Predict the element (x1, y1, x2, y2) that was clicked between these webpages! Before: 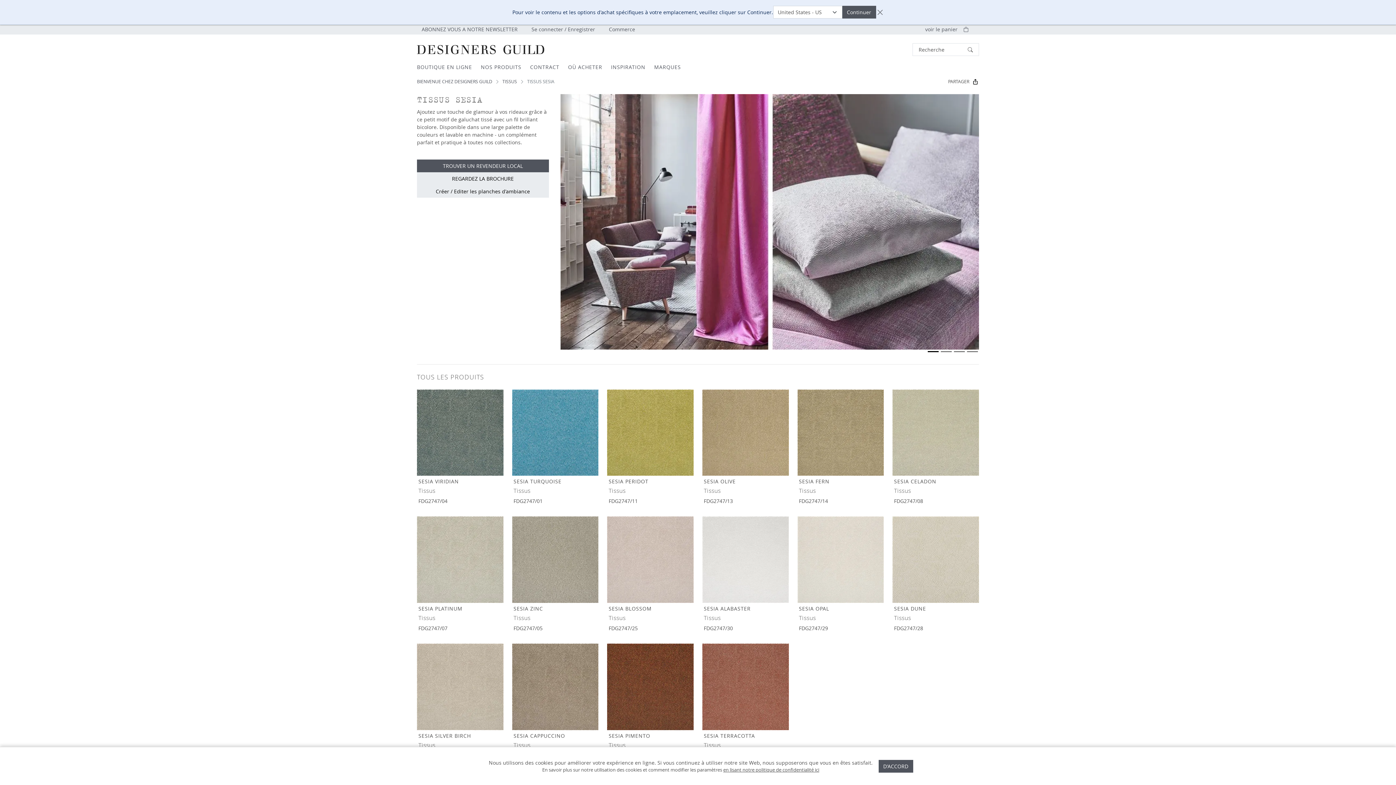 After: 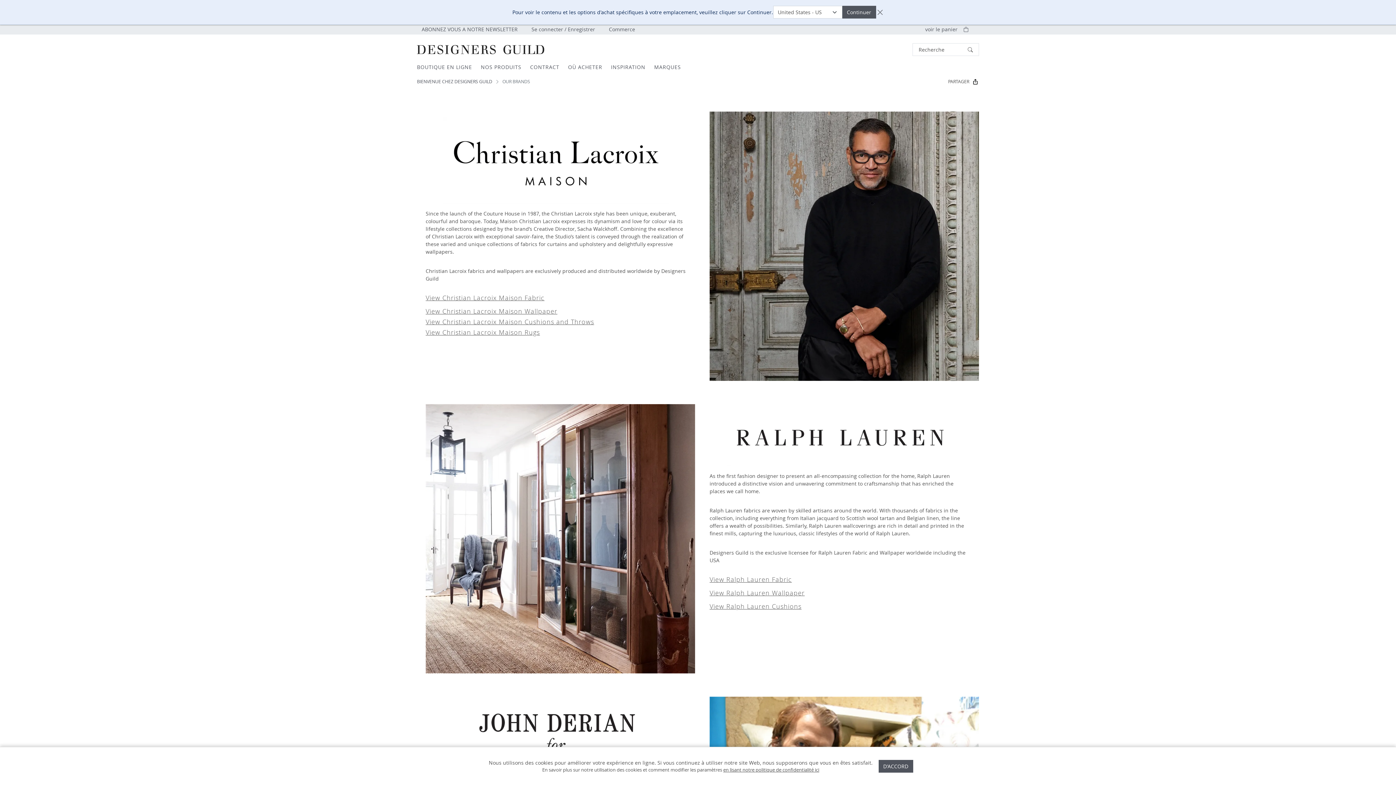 Action: bbox: (649, 60, 685, 73) label: MARQUES